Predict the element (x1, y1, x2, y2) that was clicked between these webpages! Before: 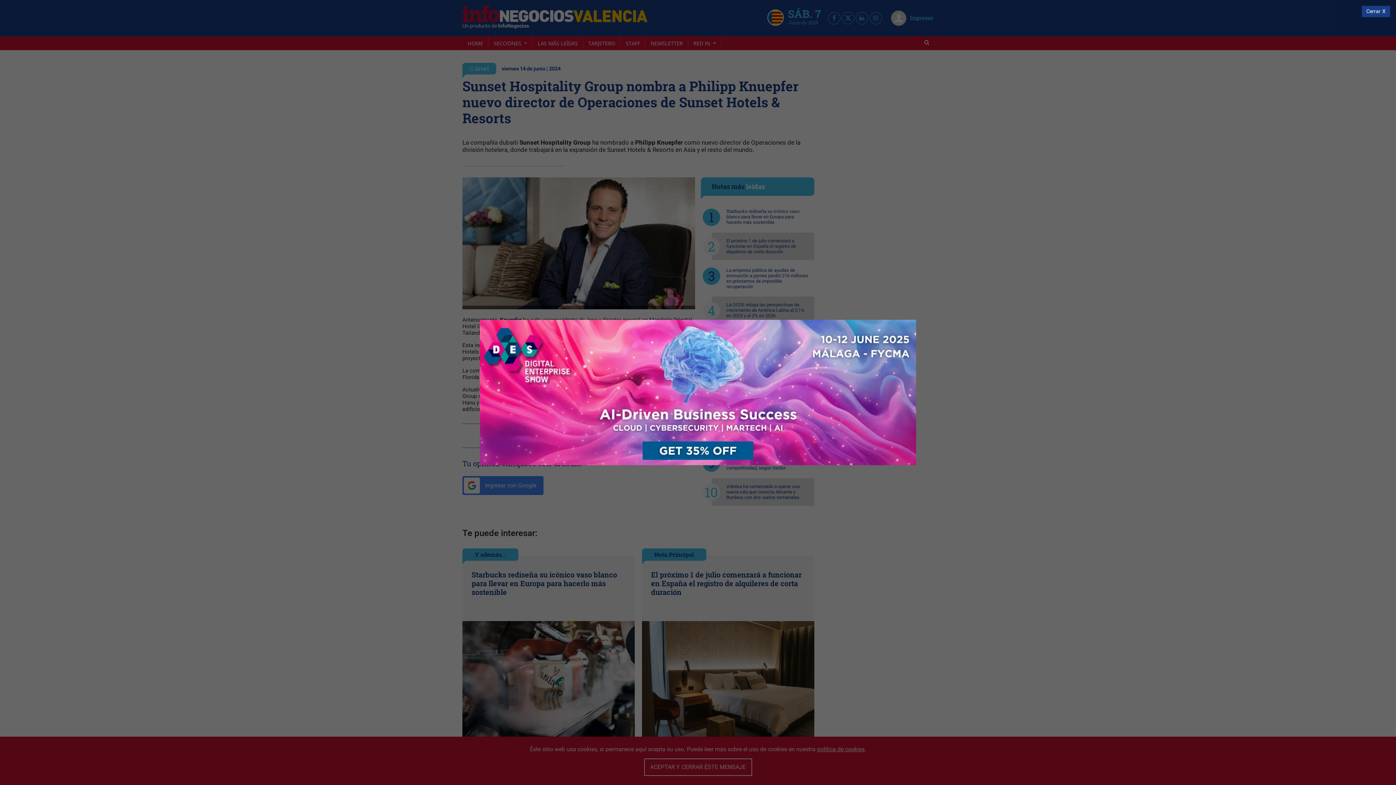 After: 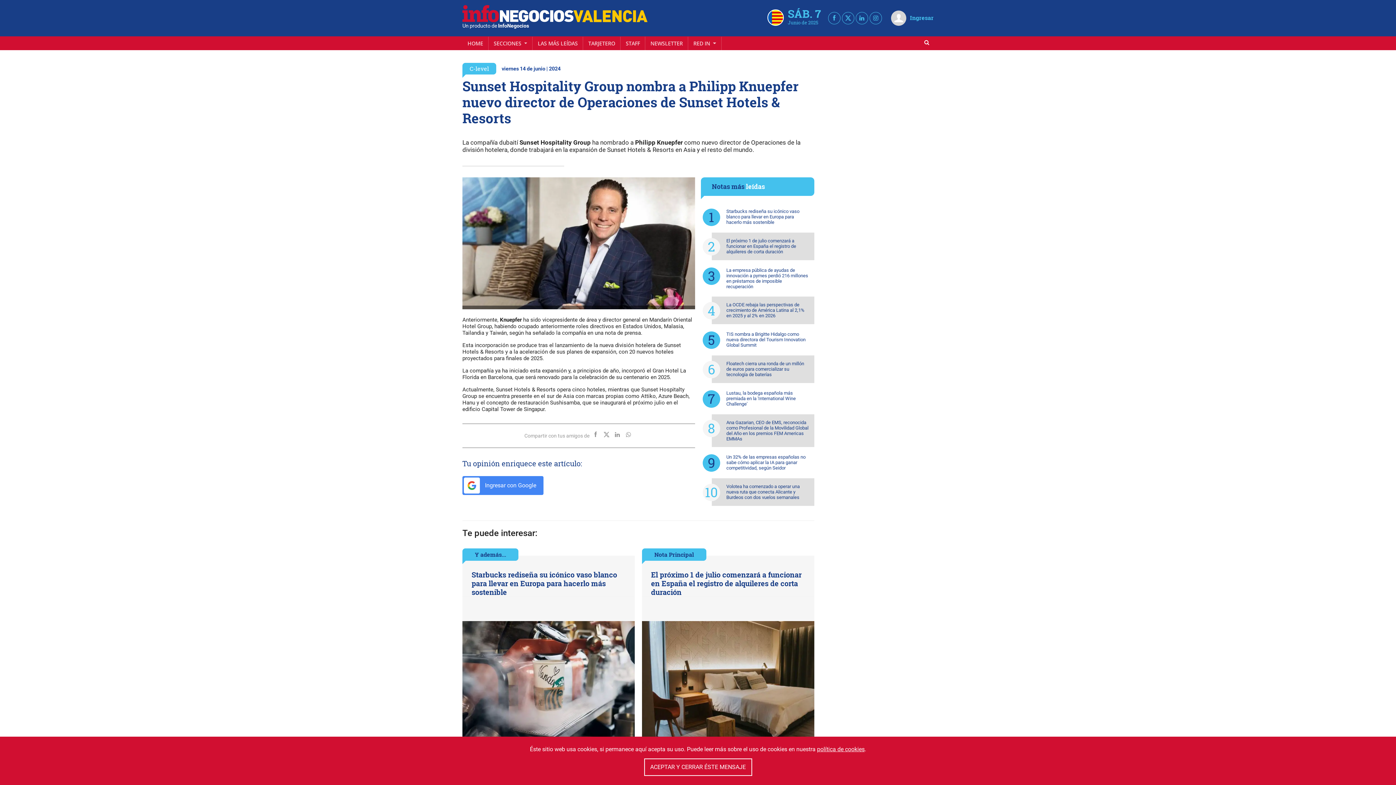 Action: label: Cerrar bbox: (1362, 5, 1390, 16)